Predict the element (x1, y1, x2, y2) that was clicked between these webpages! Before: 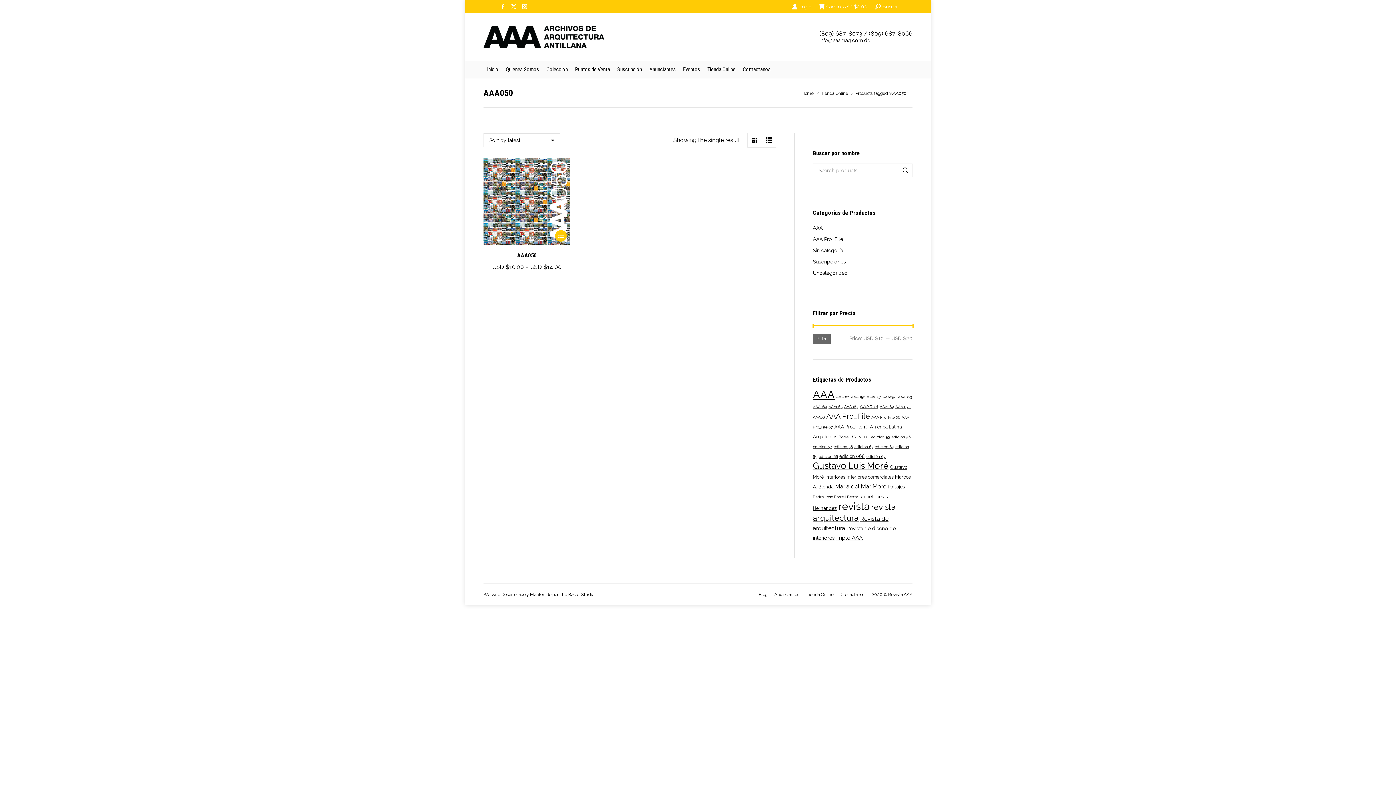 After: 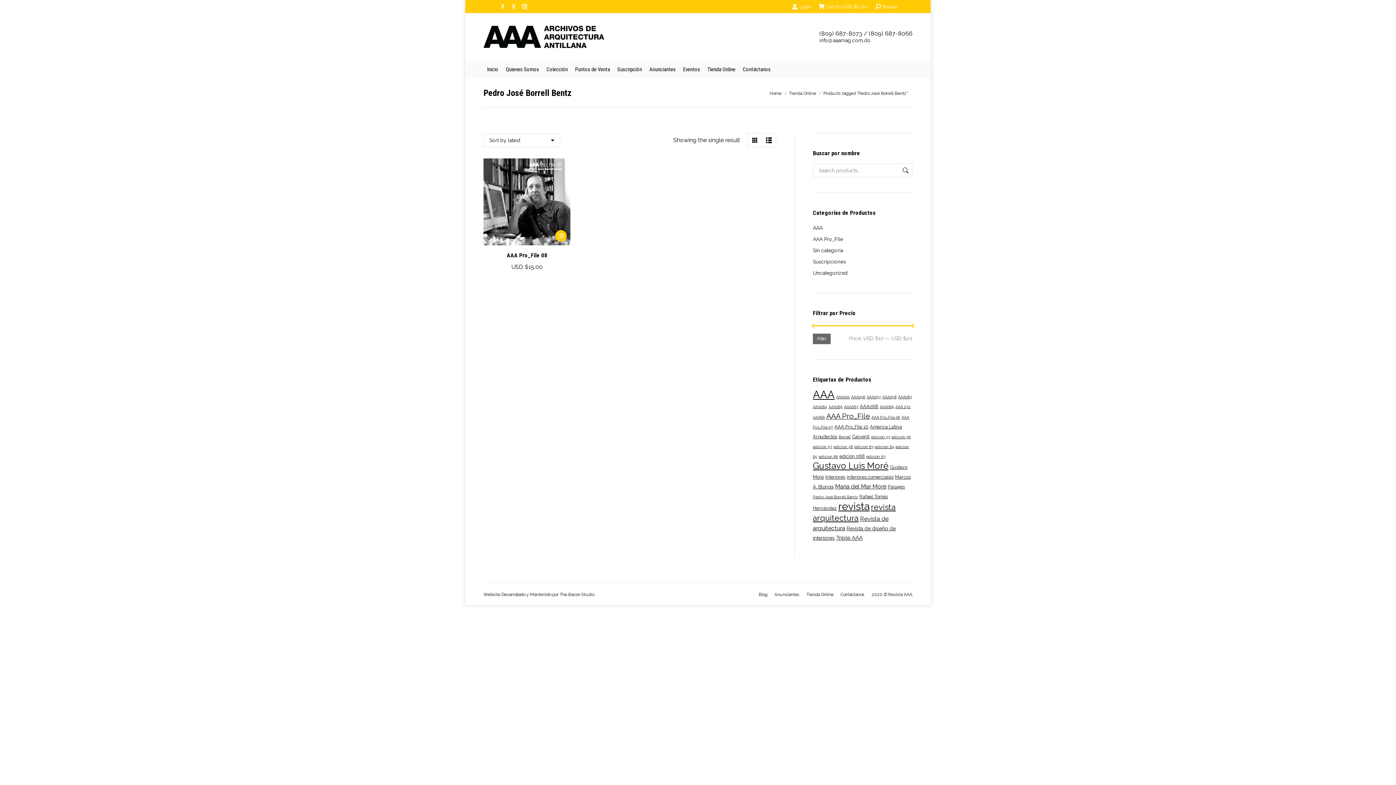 Action: label: Pedro José Borrell Bentz (1 product) bbox: (813, 494, 858, 499)